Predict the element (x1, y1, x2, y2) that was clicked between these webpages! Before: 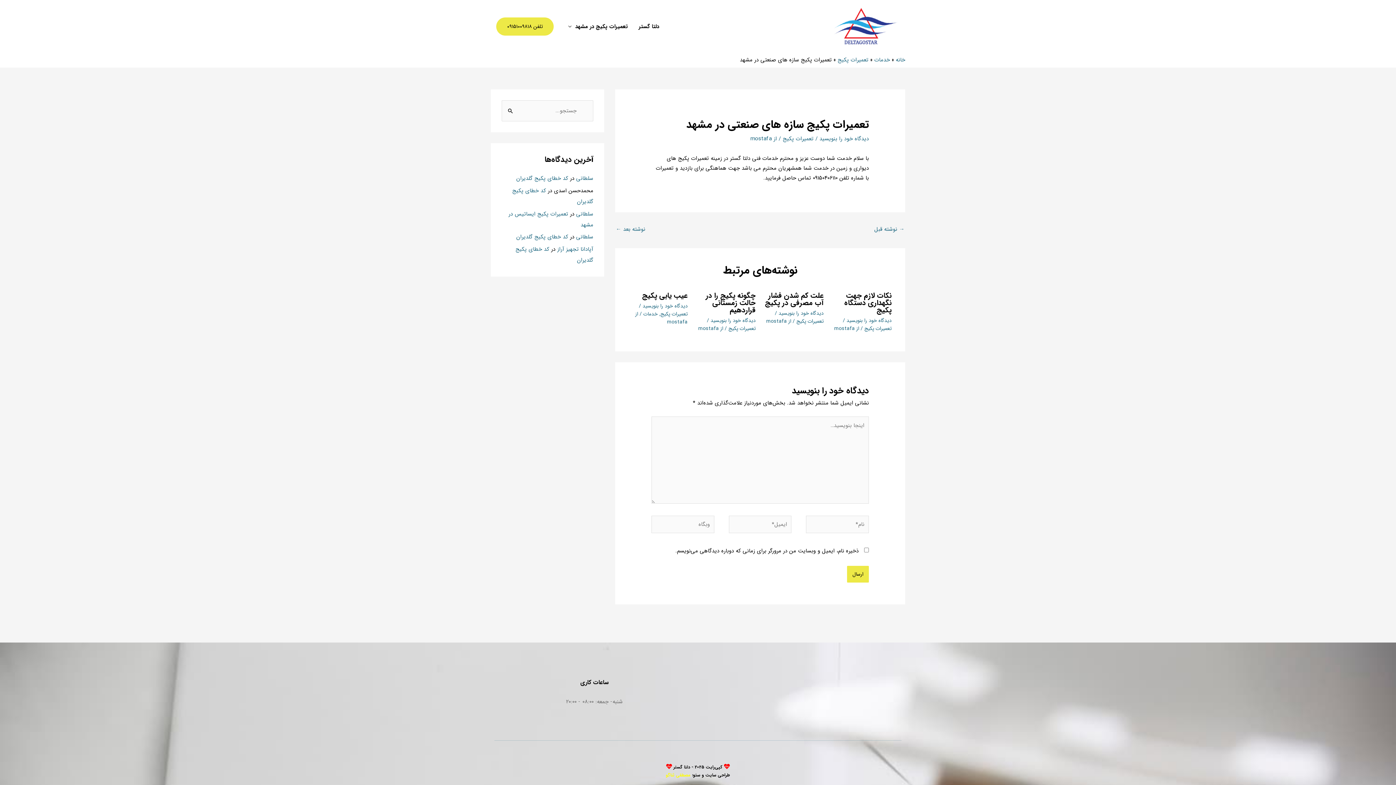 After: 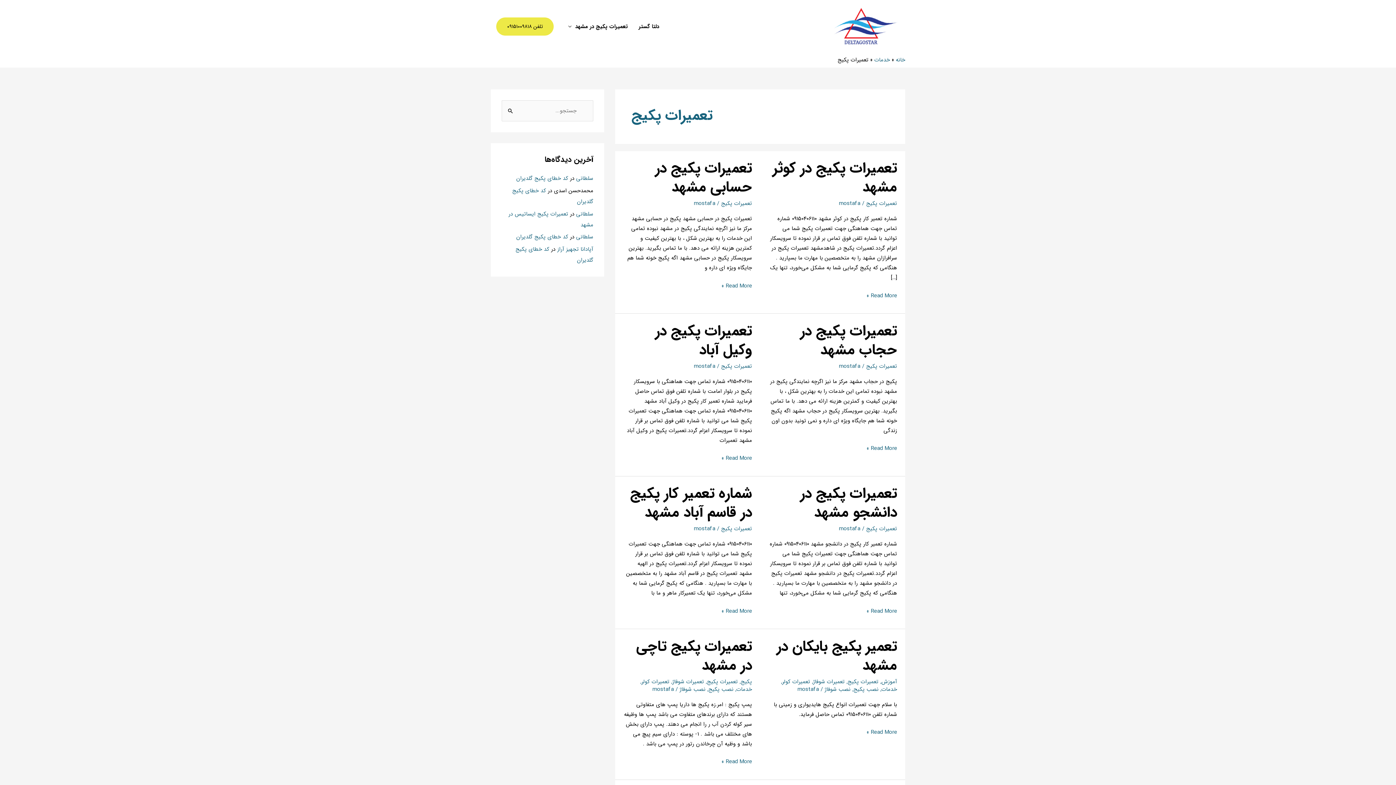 Action: label: تعمیرات پکیج bbox: (796, 317, 823, 325)